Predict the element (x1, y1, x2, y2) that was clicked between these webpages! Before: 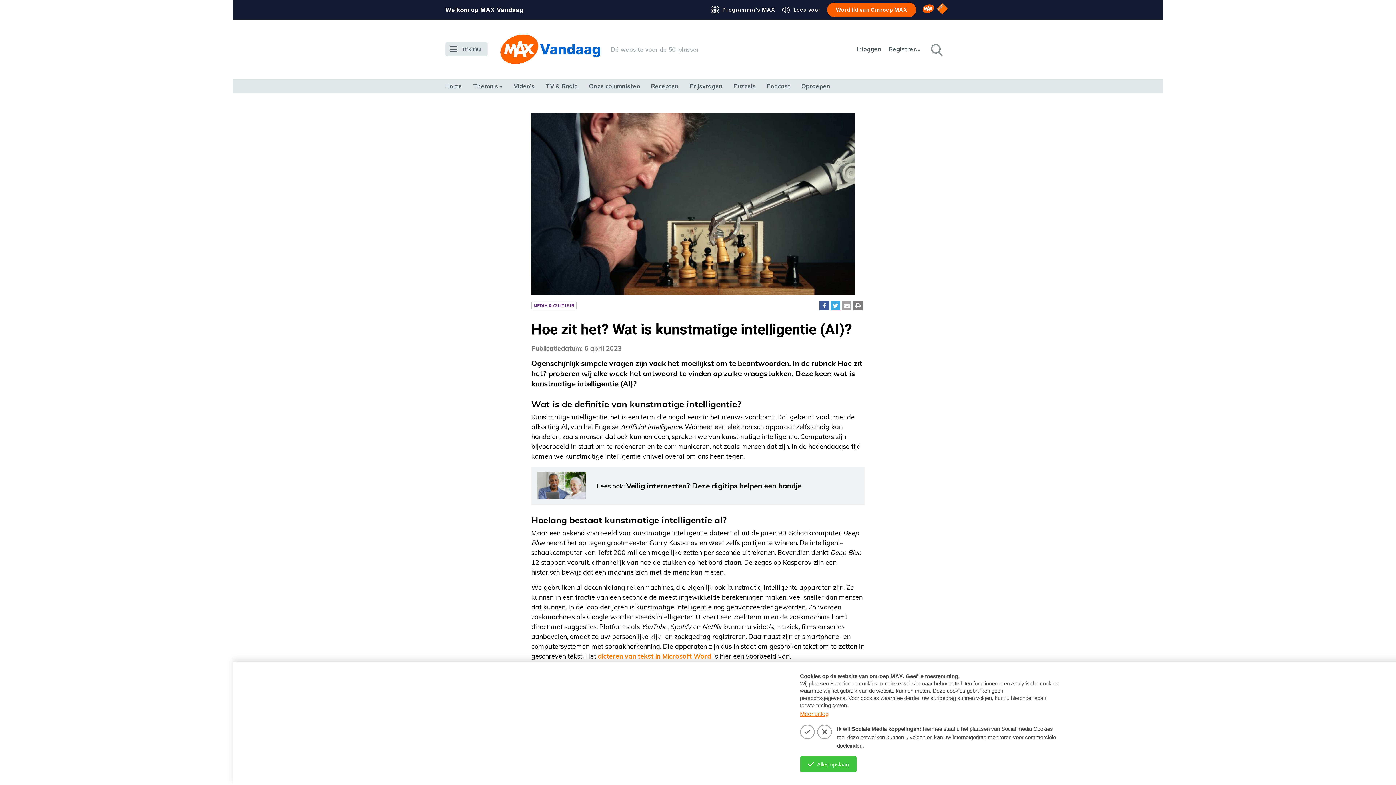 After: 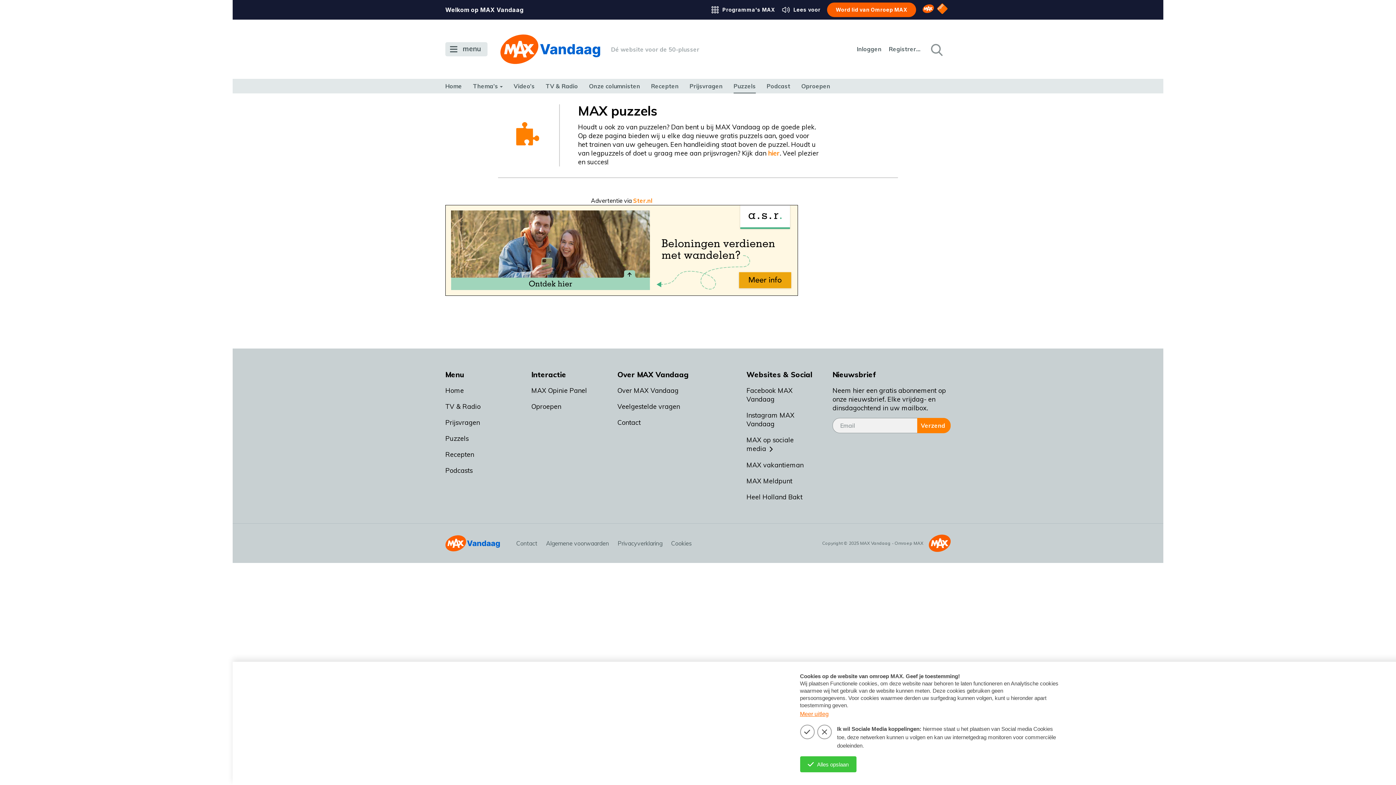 Action: label: Puzzels bbox: (733, 78, 756, 93)